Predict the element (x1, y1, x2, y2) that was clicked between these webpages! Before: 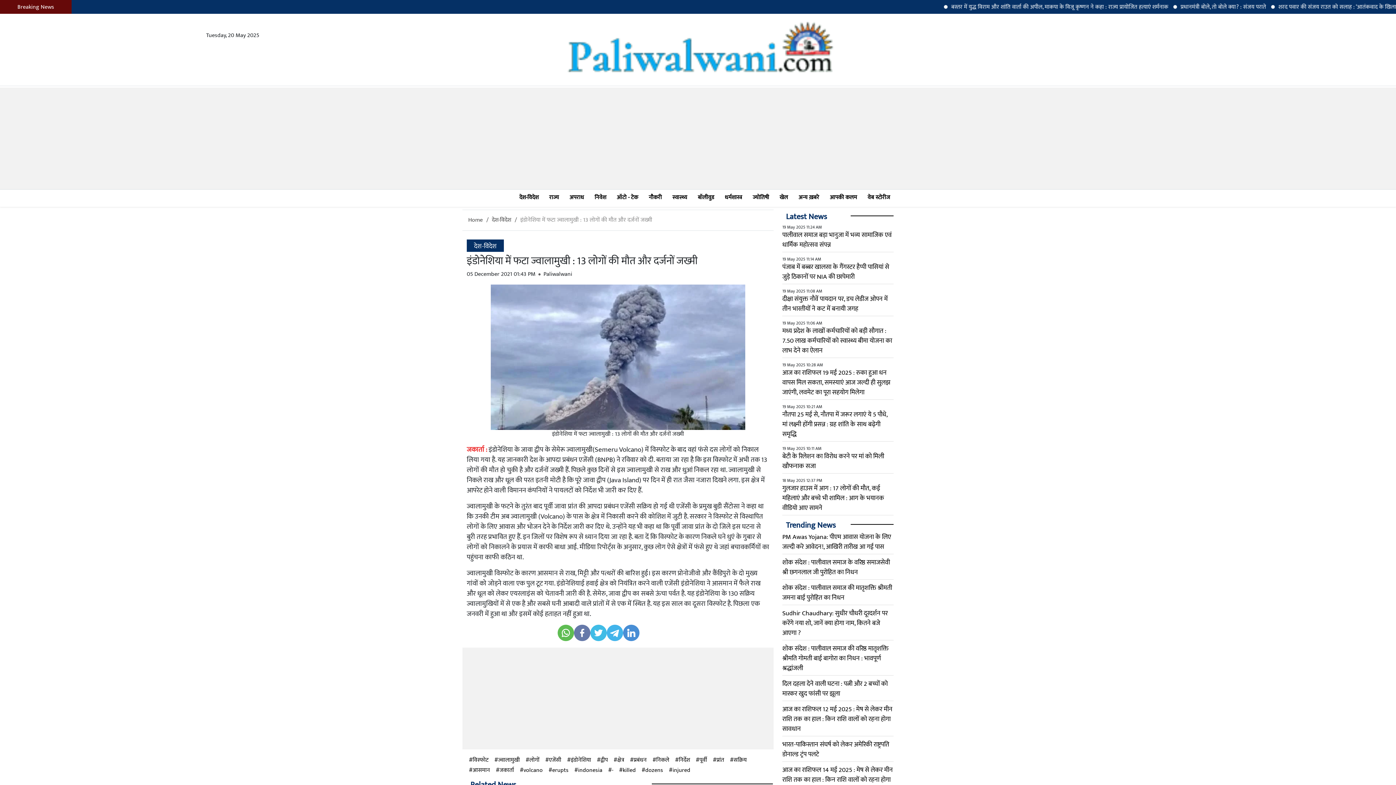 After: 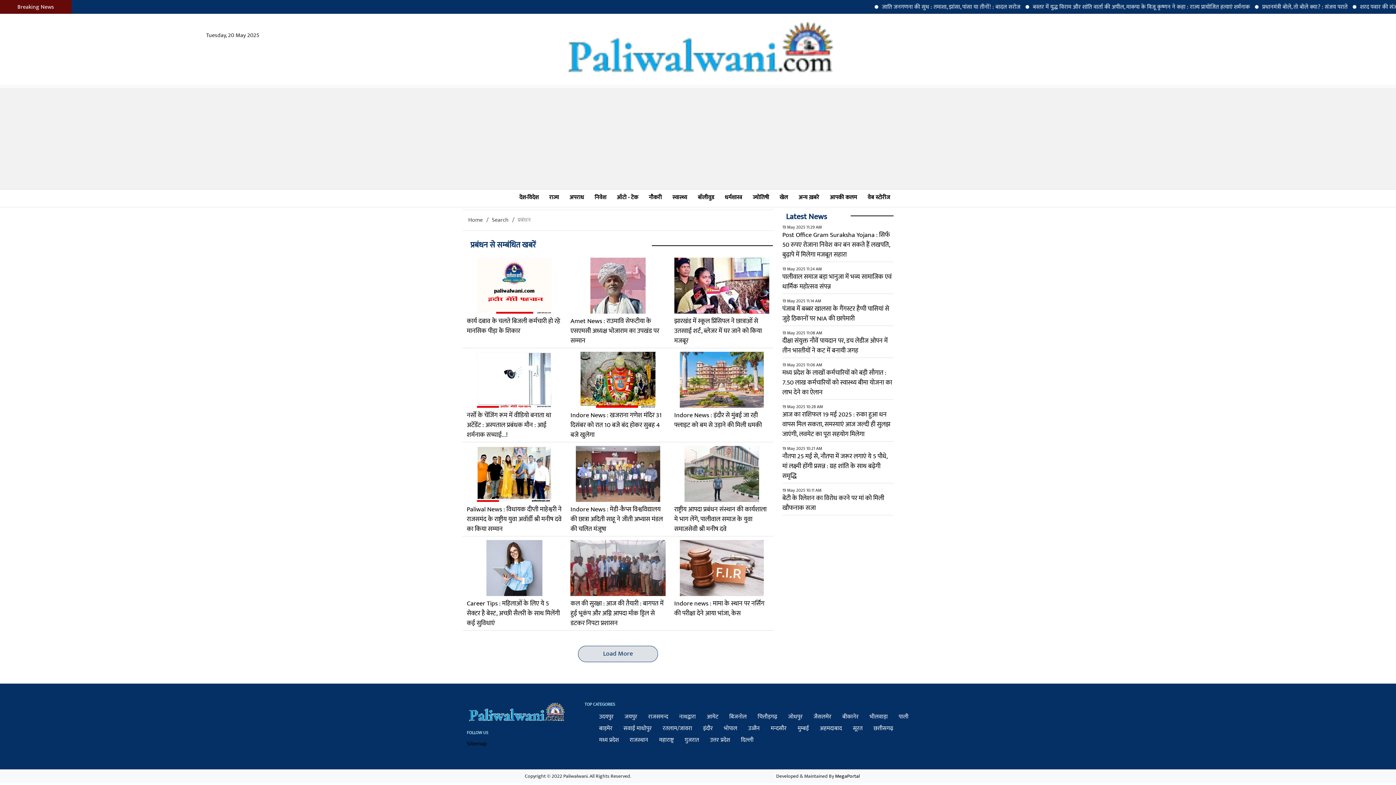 Action: label: प्रबंधन bbox: (630, 756, 646, 764)